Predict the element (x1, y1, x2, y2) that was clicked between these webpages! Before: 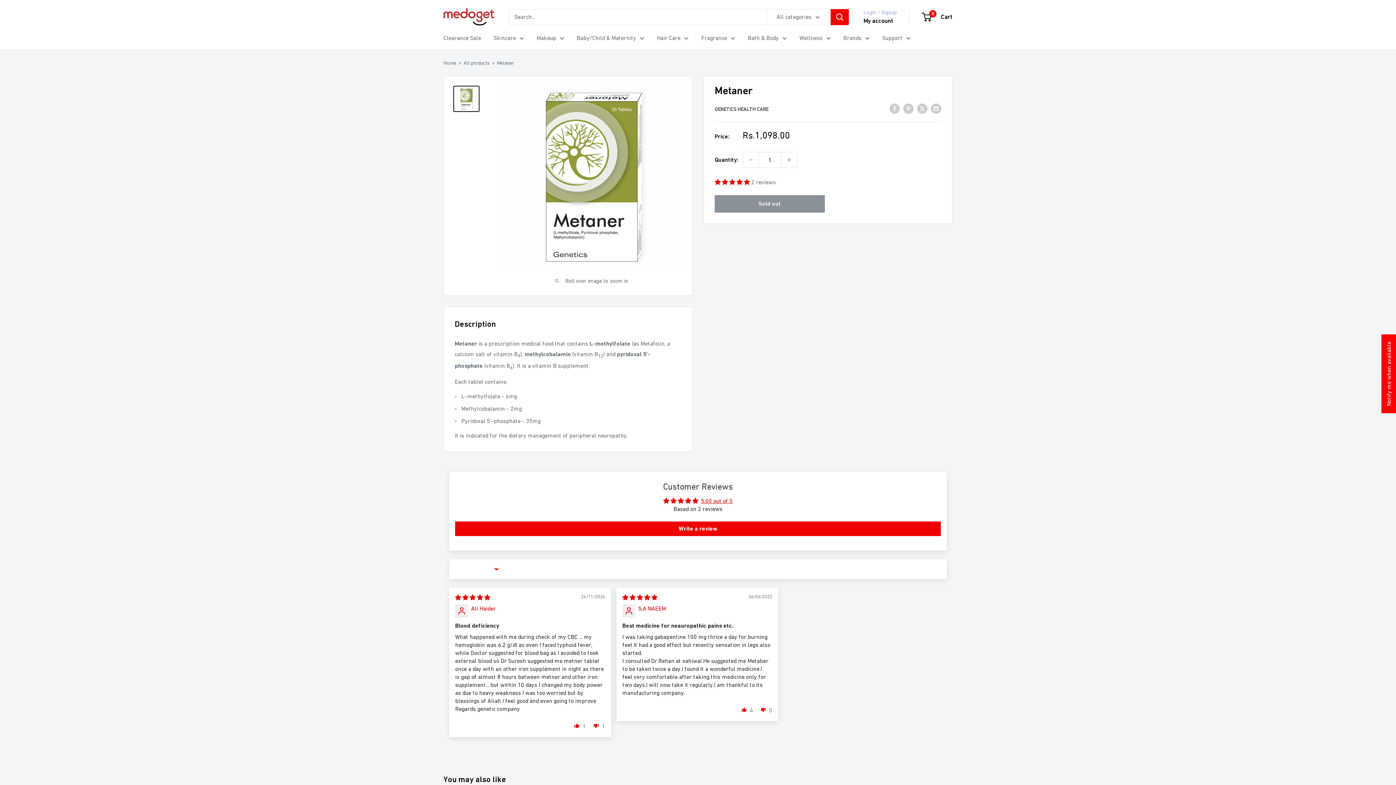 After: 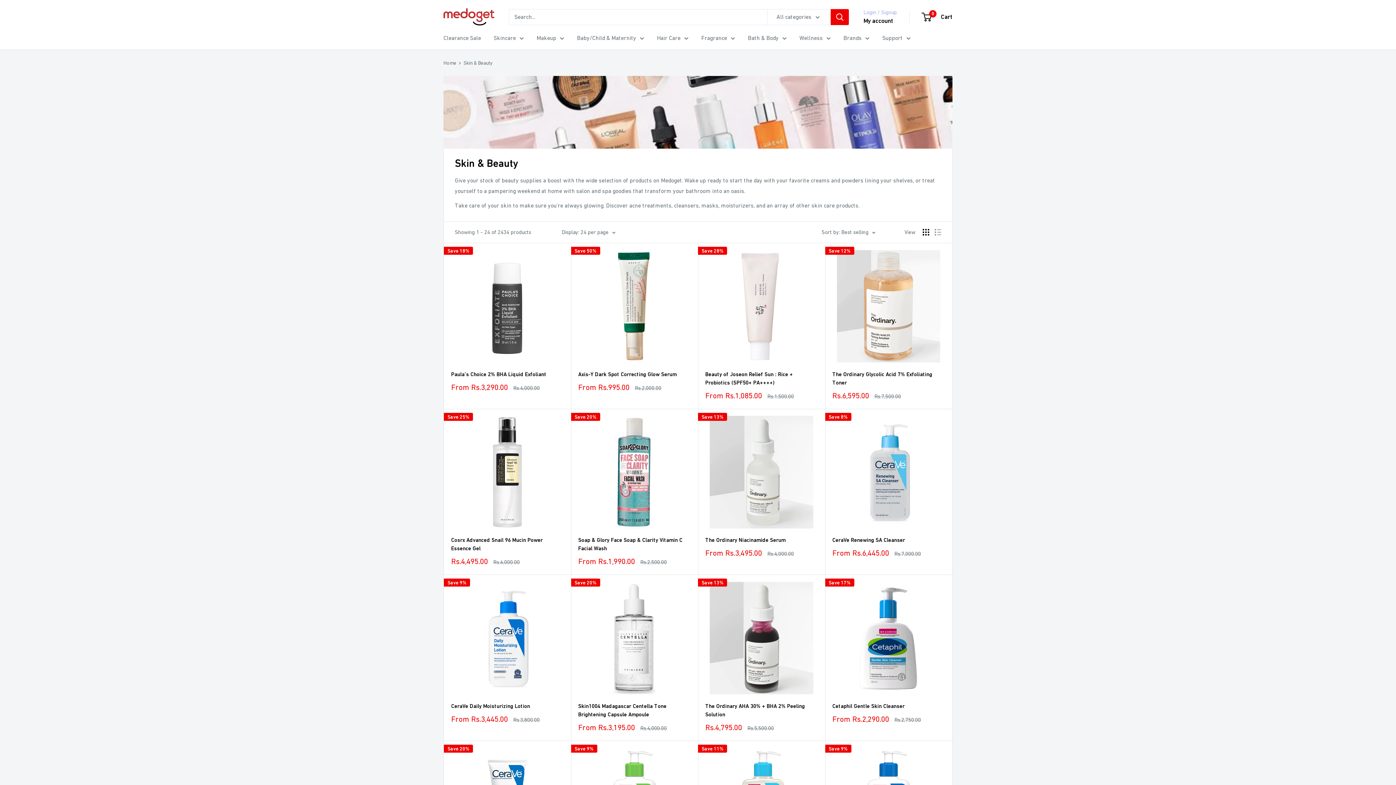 Action: label: Skincare bbox: (493, 32, 524, 43)